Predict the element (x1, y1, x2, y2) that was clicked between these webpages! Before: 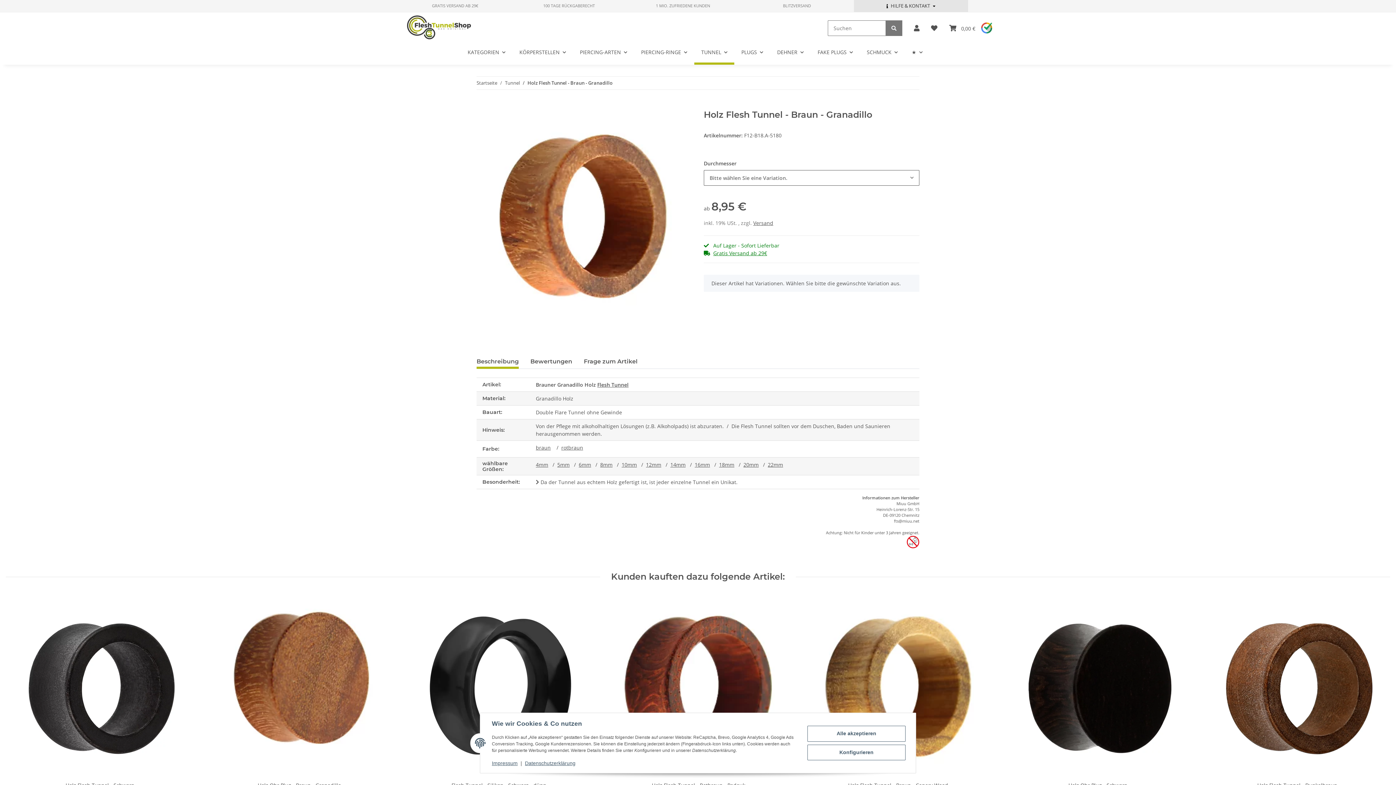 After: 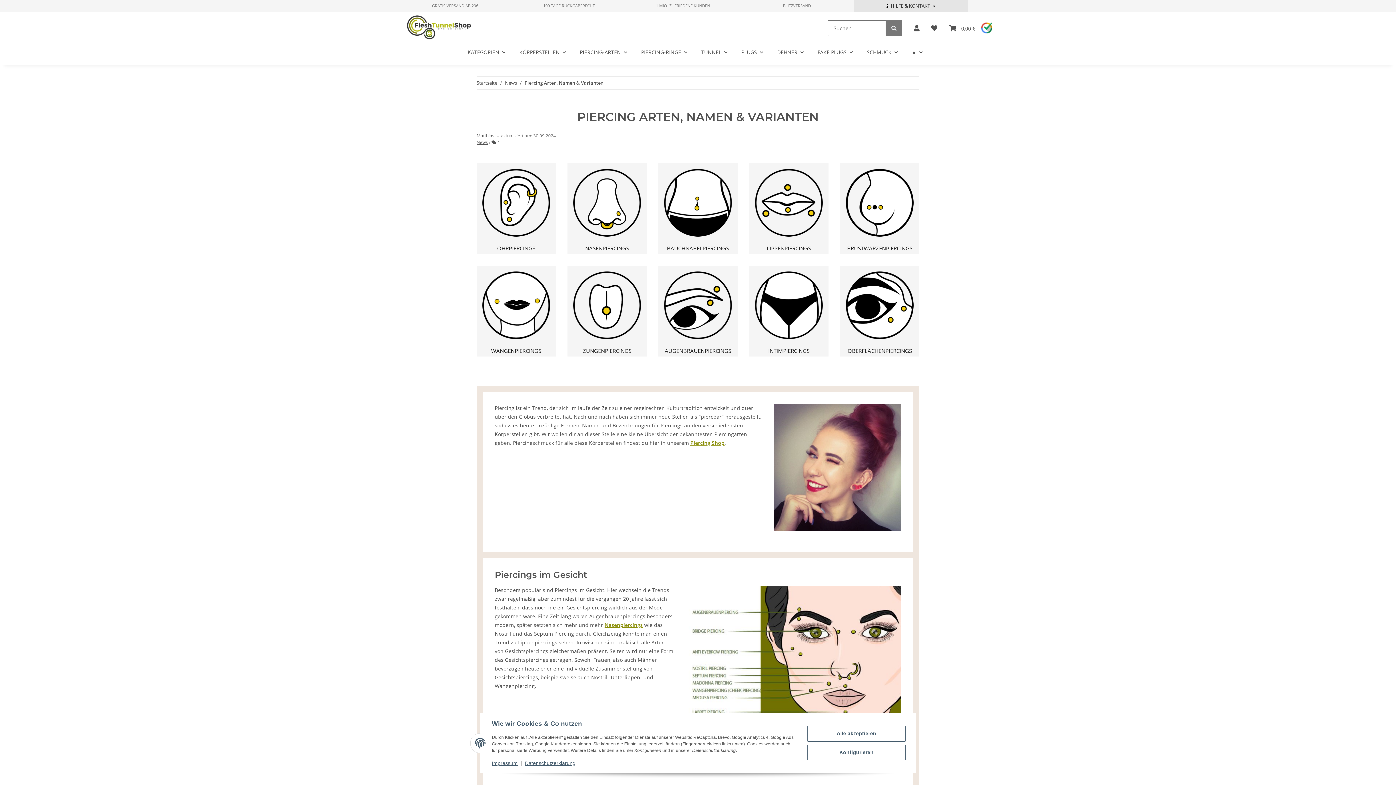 Action: label: PIERCING-ARTEN bbox: (573, 39, 634, 64)